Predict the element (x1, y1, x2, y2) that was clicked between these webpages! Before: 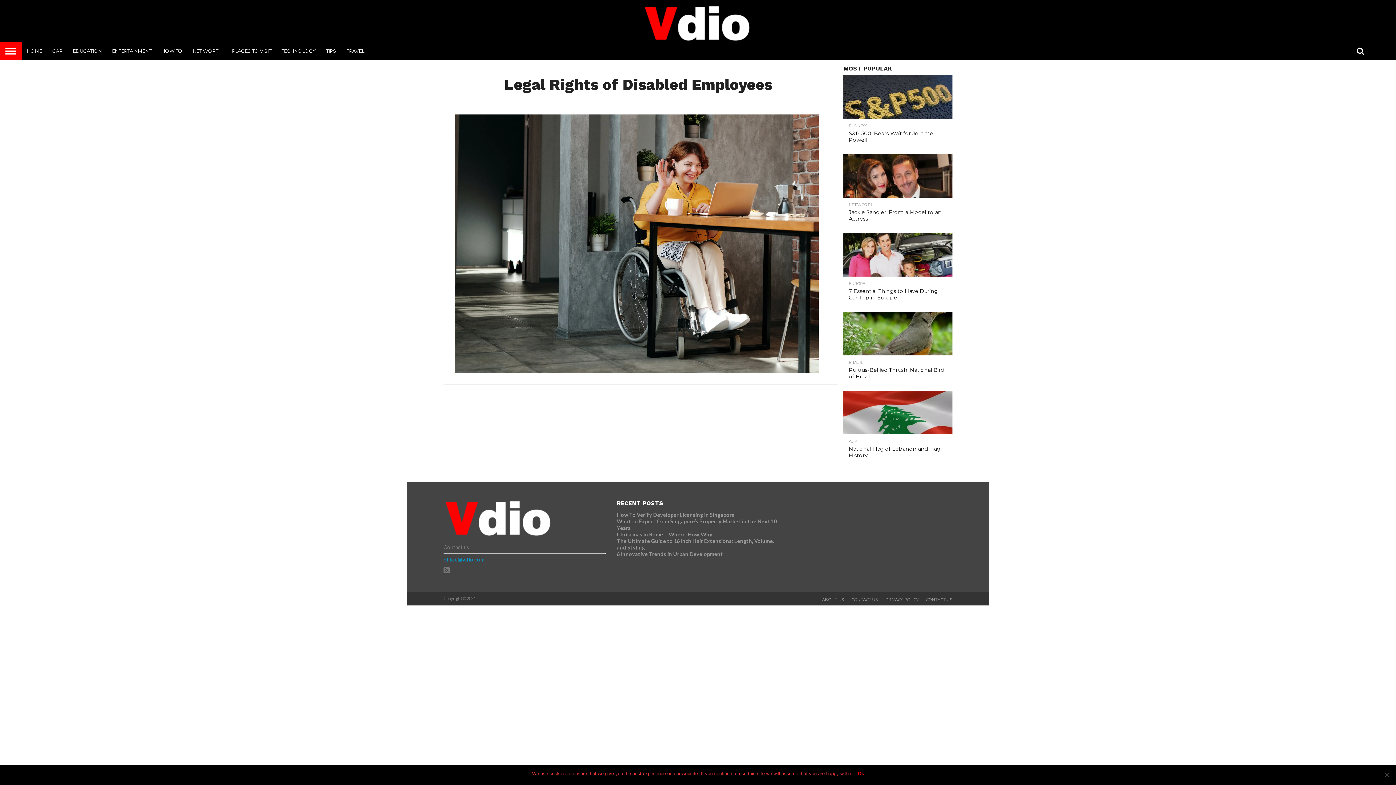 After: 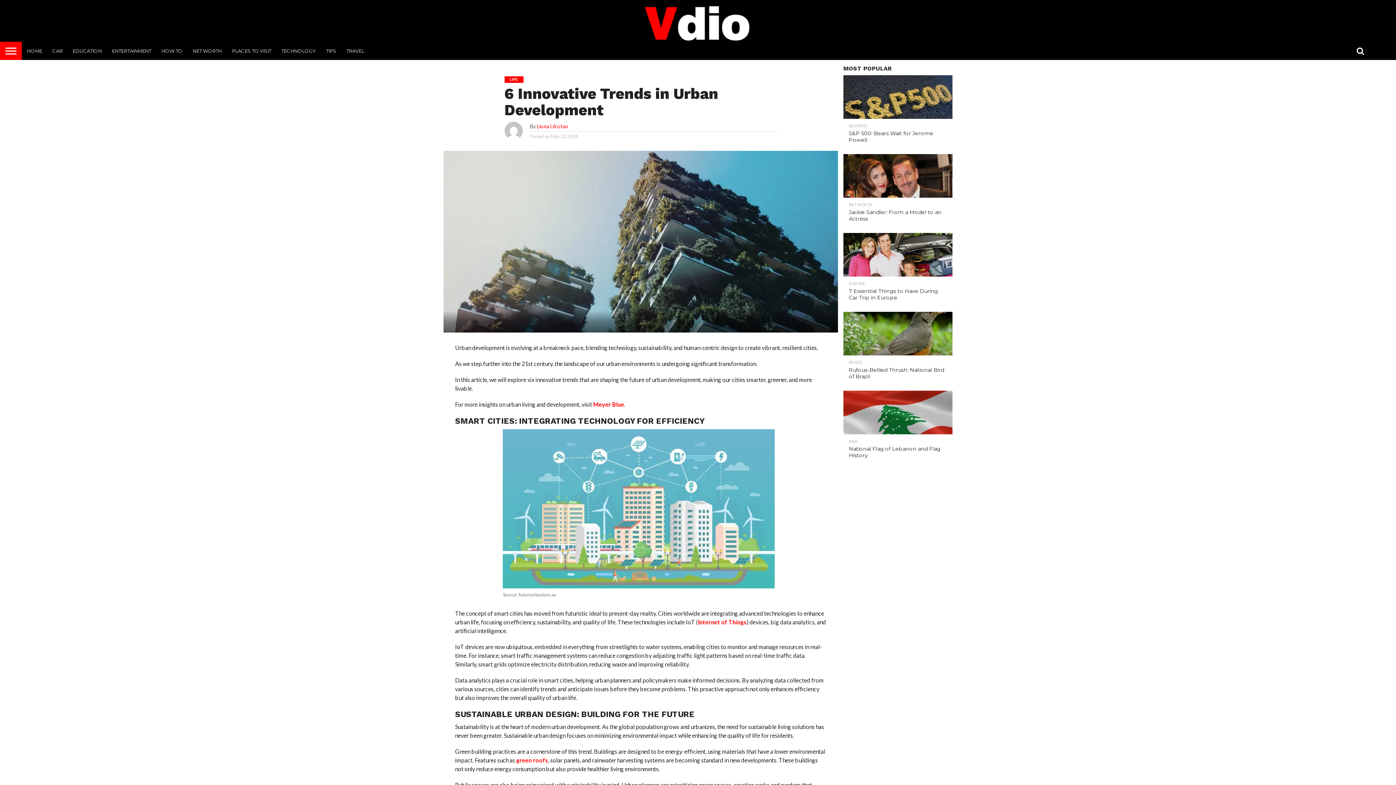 Action: bbox: (617, 551, 723, 557) label: 6 Innovative Trends in Urban Development